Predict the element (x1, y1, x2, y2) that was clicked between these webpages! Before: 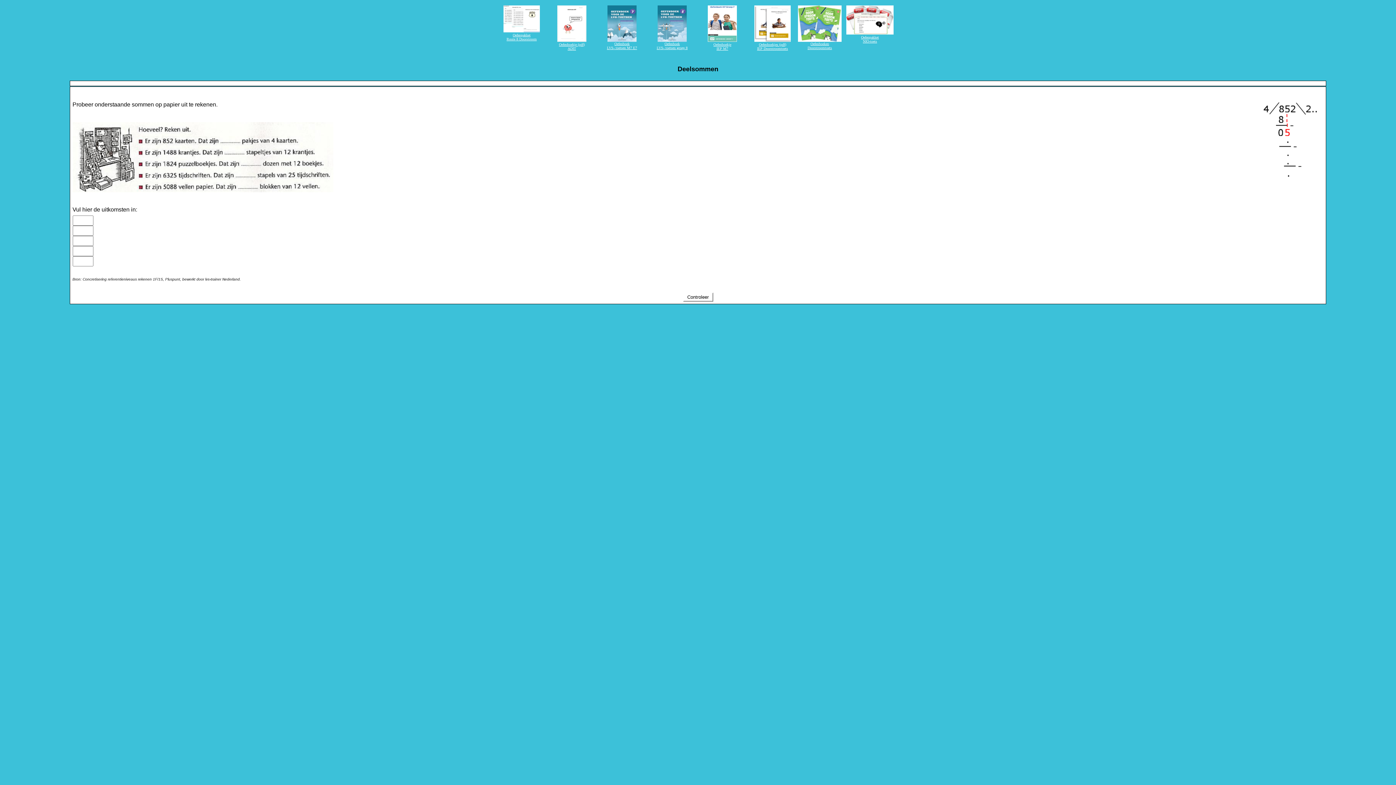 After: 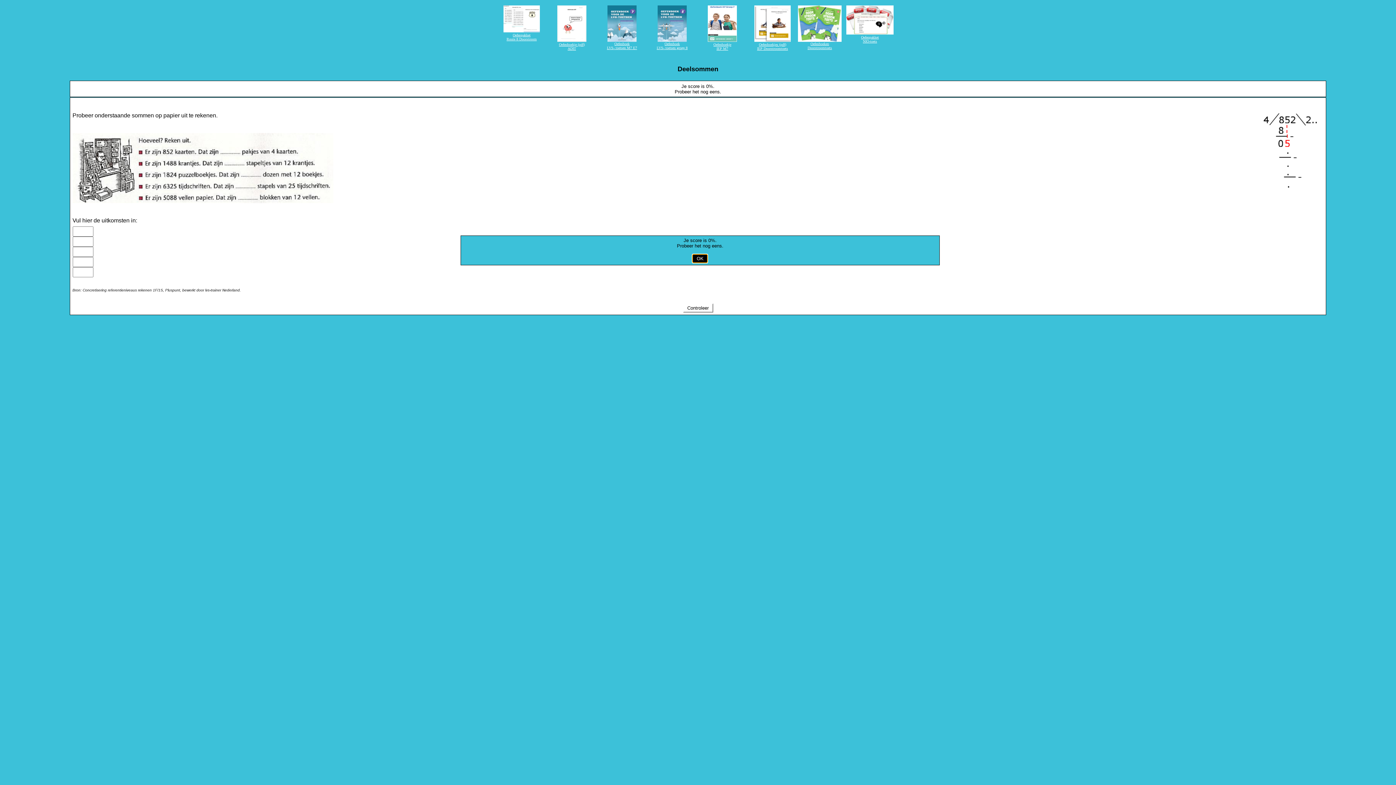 Action: bbox: (683, 292, 713, 301) label:  Controleer 